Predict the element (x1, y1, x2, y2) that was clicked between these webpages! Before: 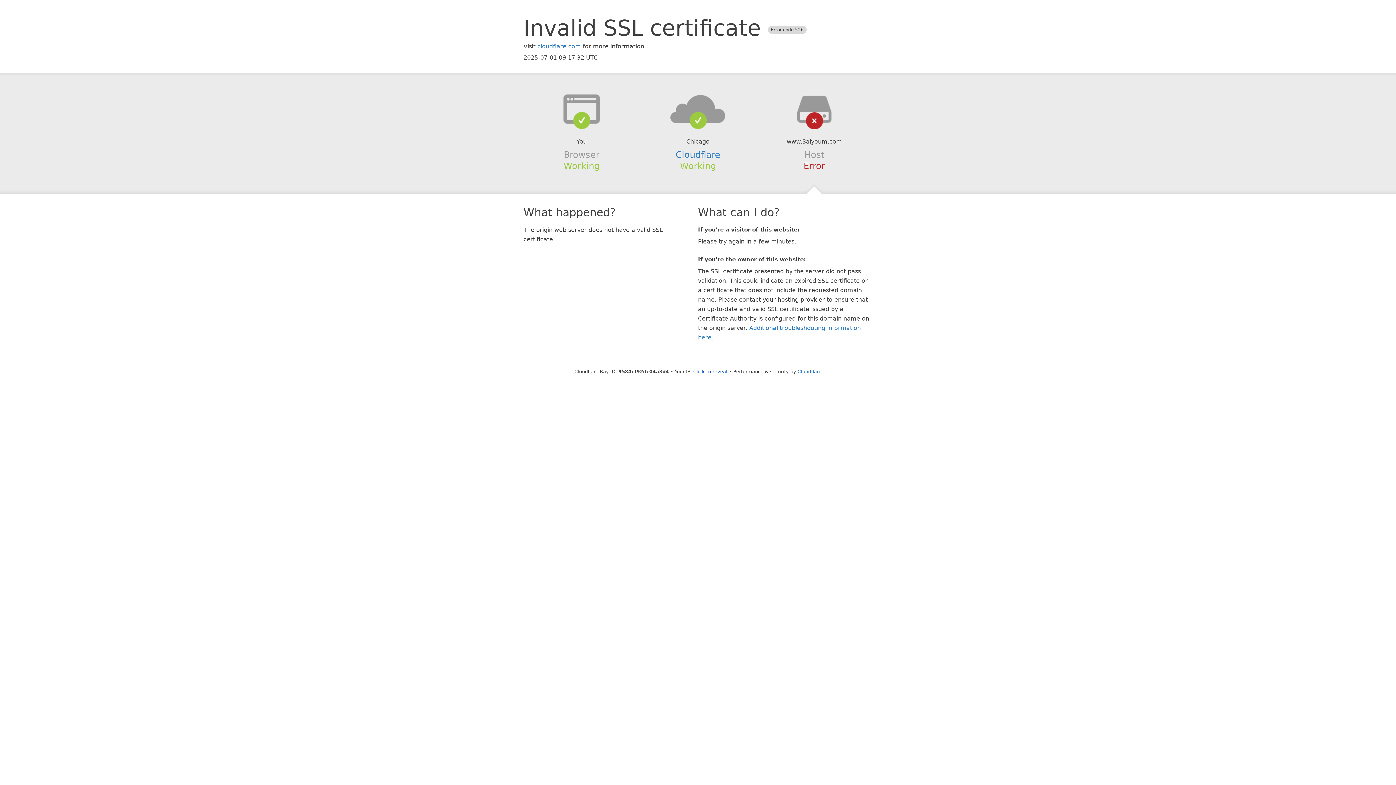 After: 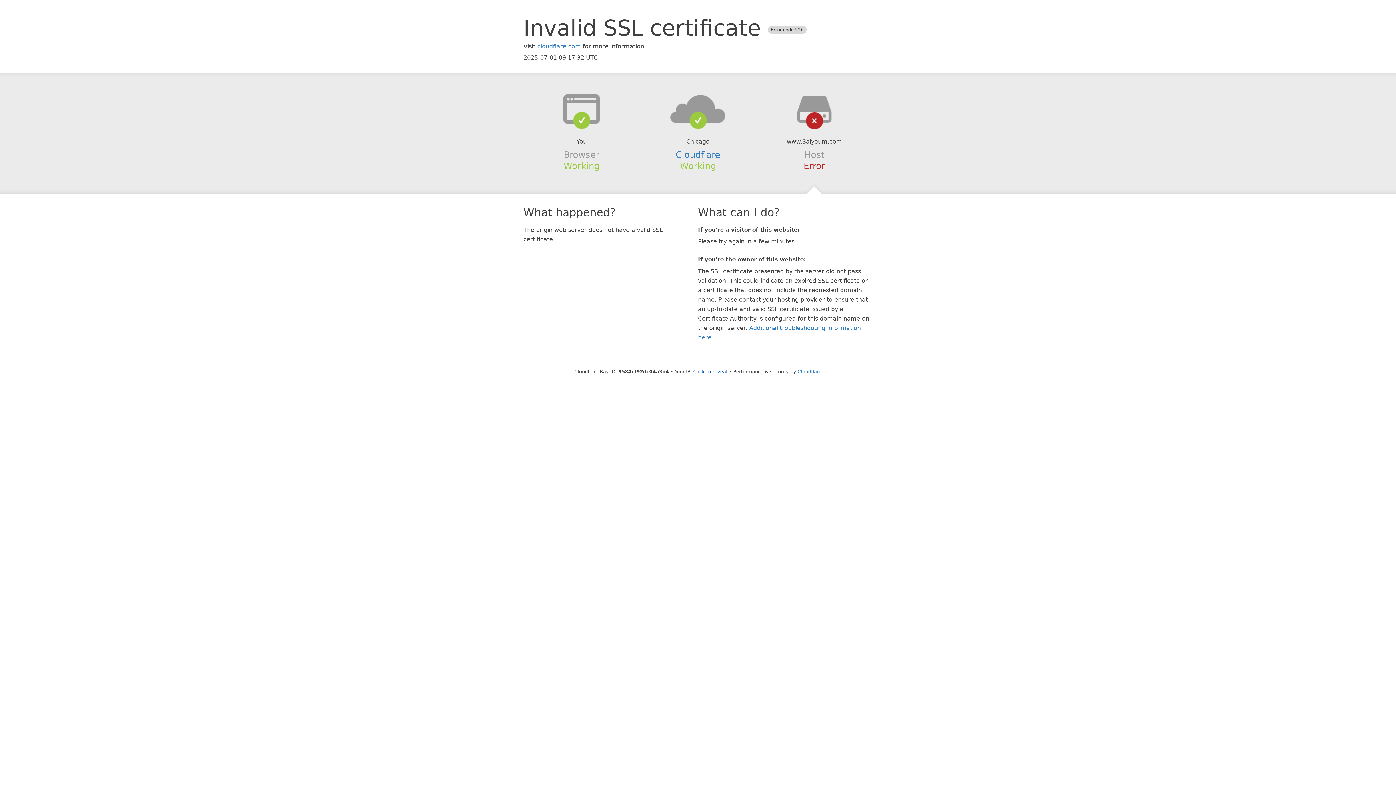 Action: bbox: (639, 94, 756, 123)